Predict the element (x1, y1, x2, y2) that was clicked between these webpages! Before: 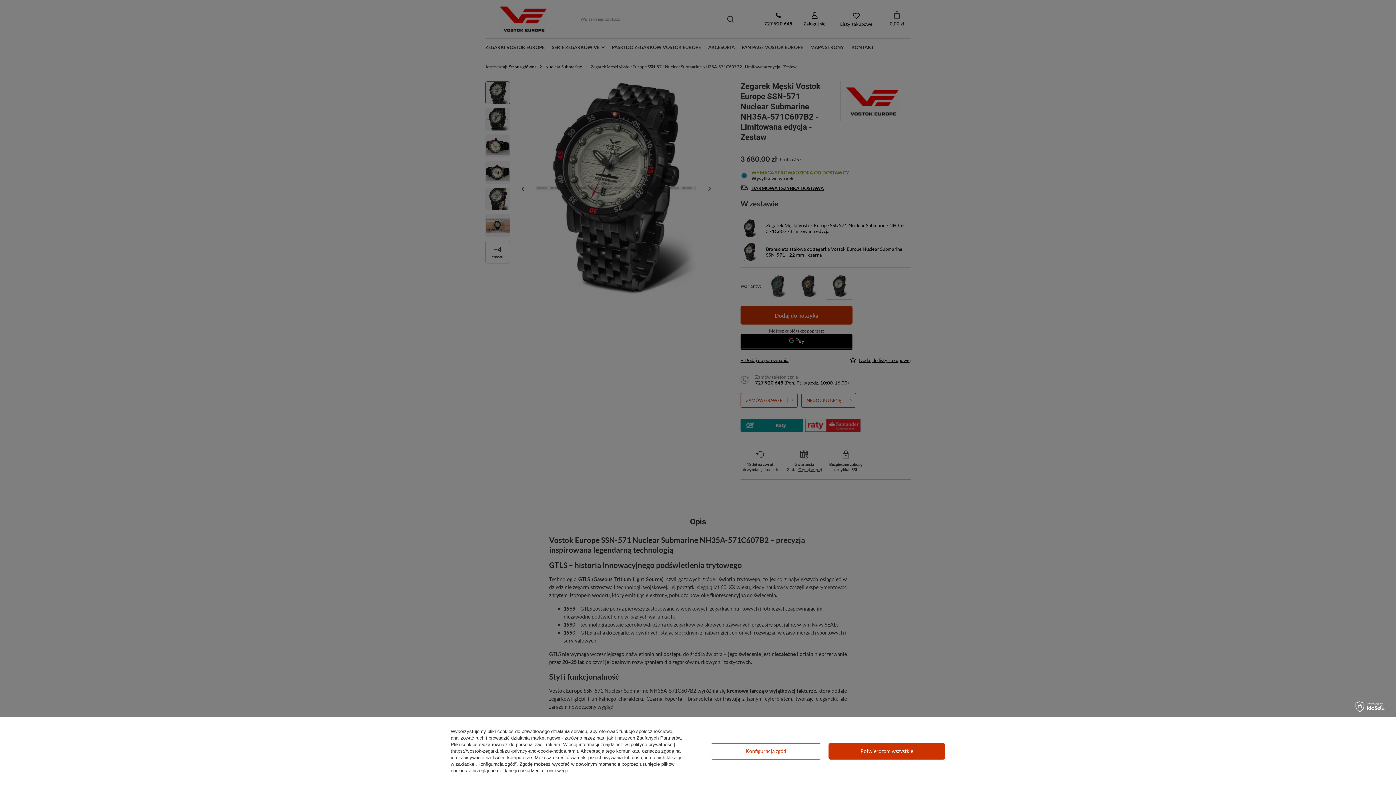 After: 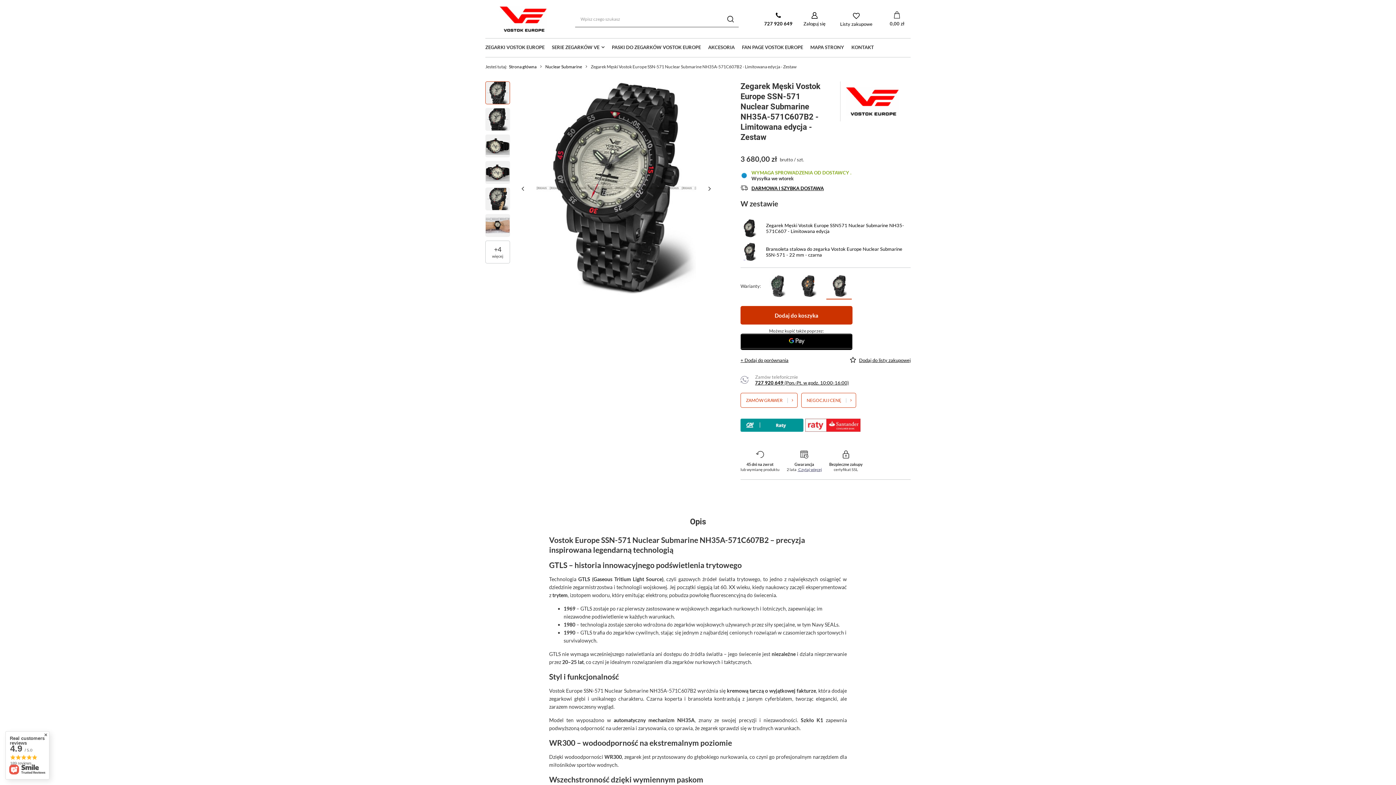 Action: bbox: (828, 743, 945, 759) label: Potwierdzam wszystkie